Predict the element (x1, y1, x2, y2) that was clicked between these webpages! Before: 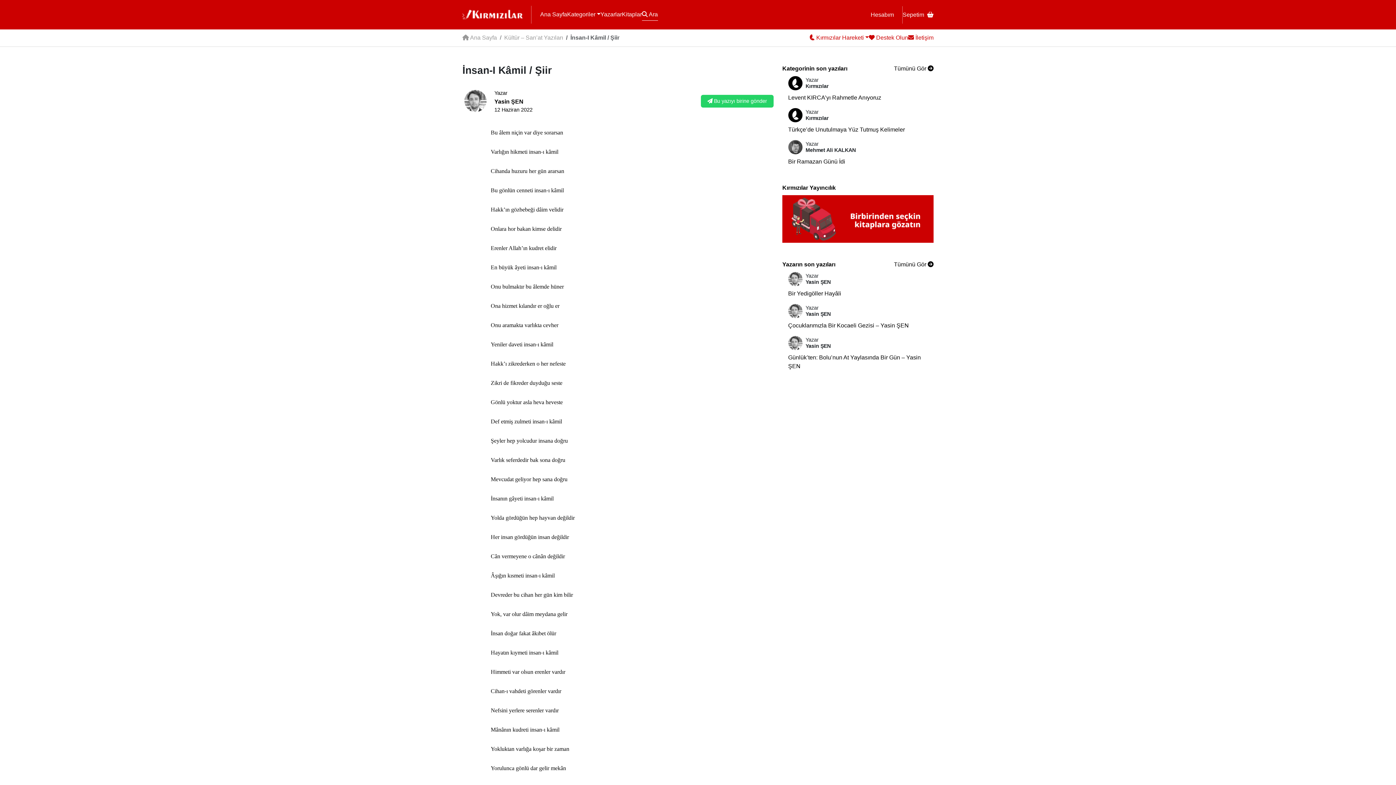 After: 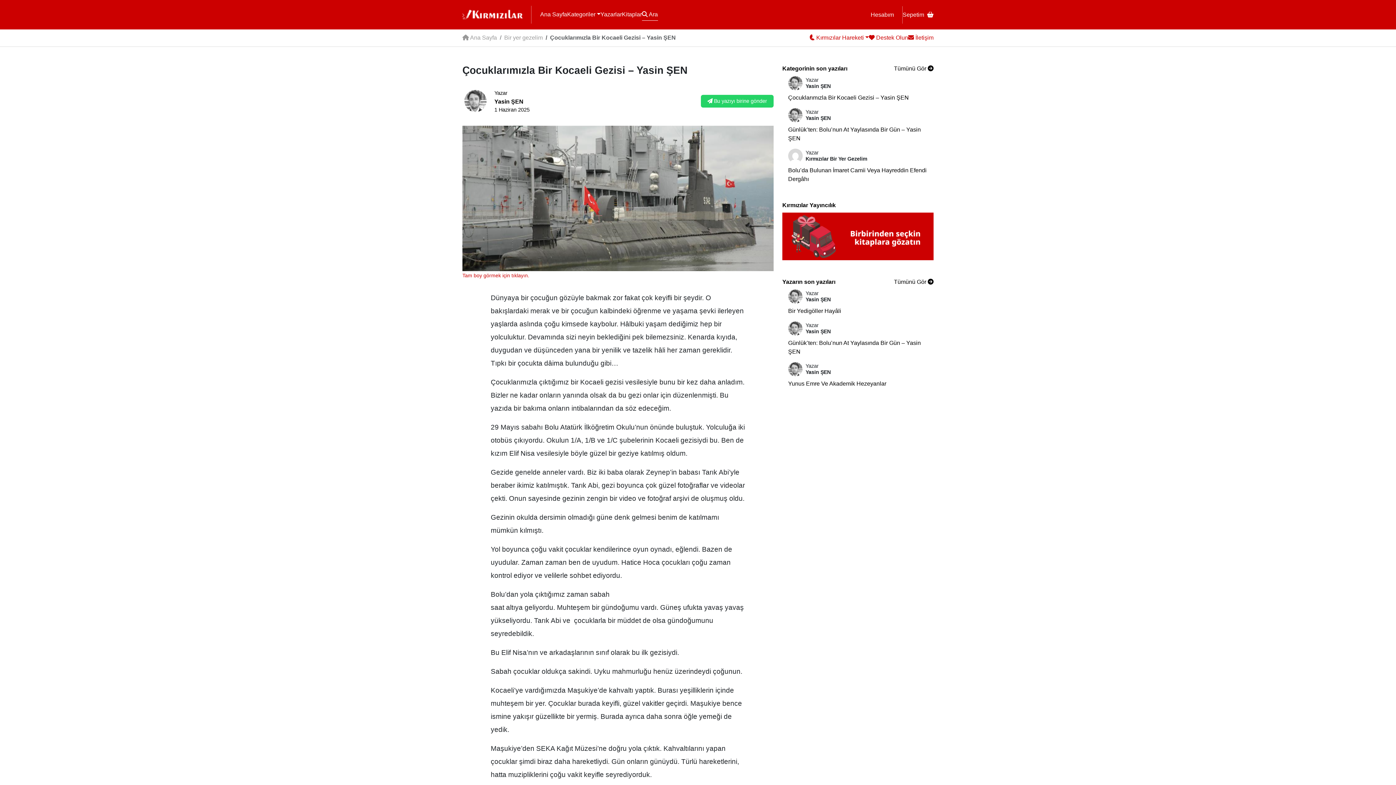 Action: bbox: (788, 321, 909, 330) label: Çocuklarımızla Bir Kocaeli Gezisi – Yasin ŞEN